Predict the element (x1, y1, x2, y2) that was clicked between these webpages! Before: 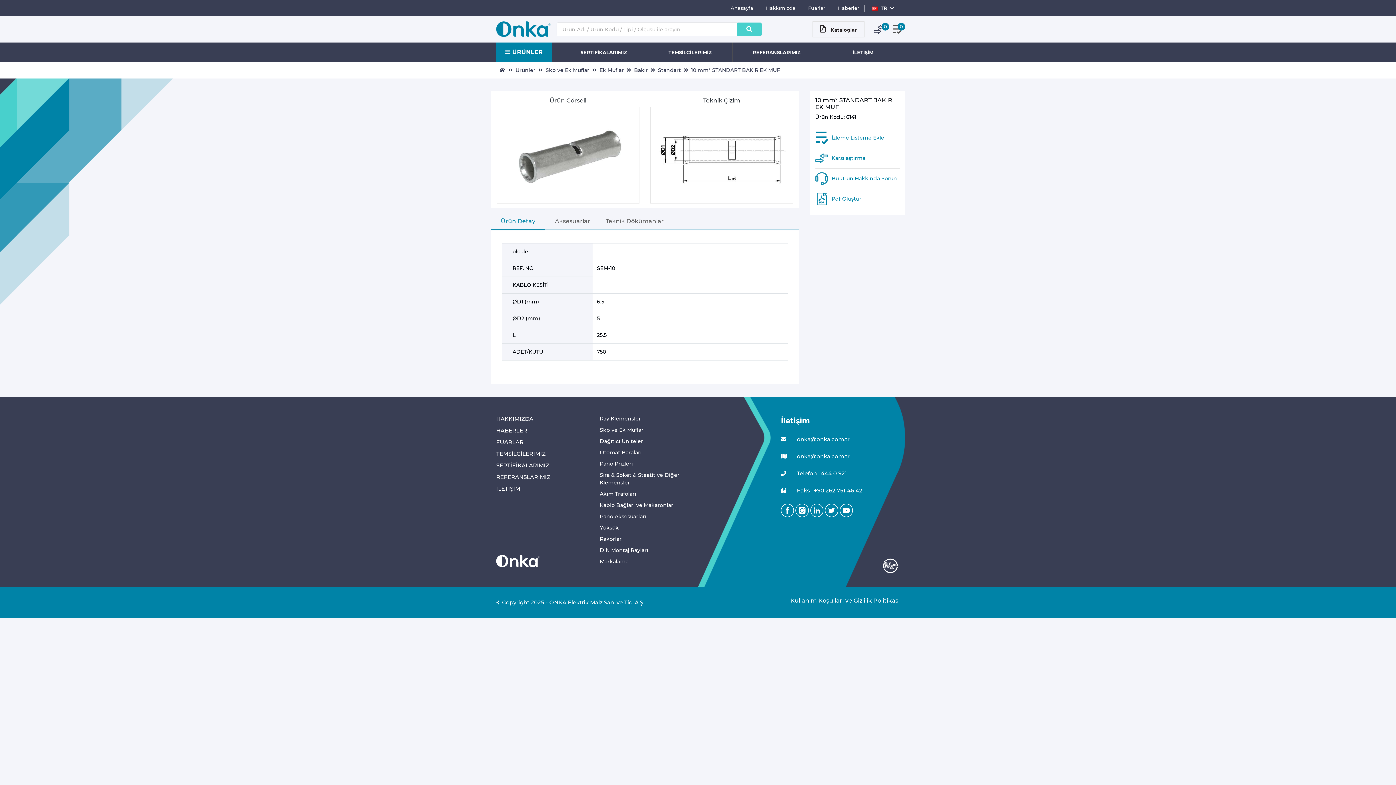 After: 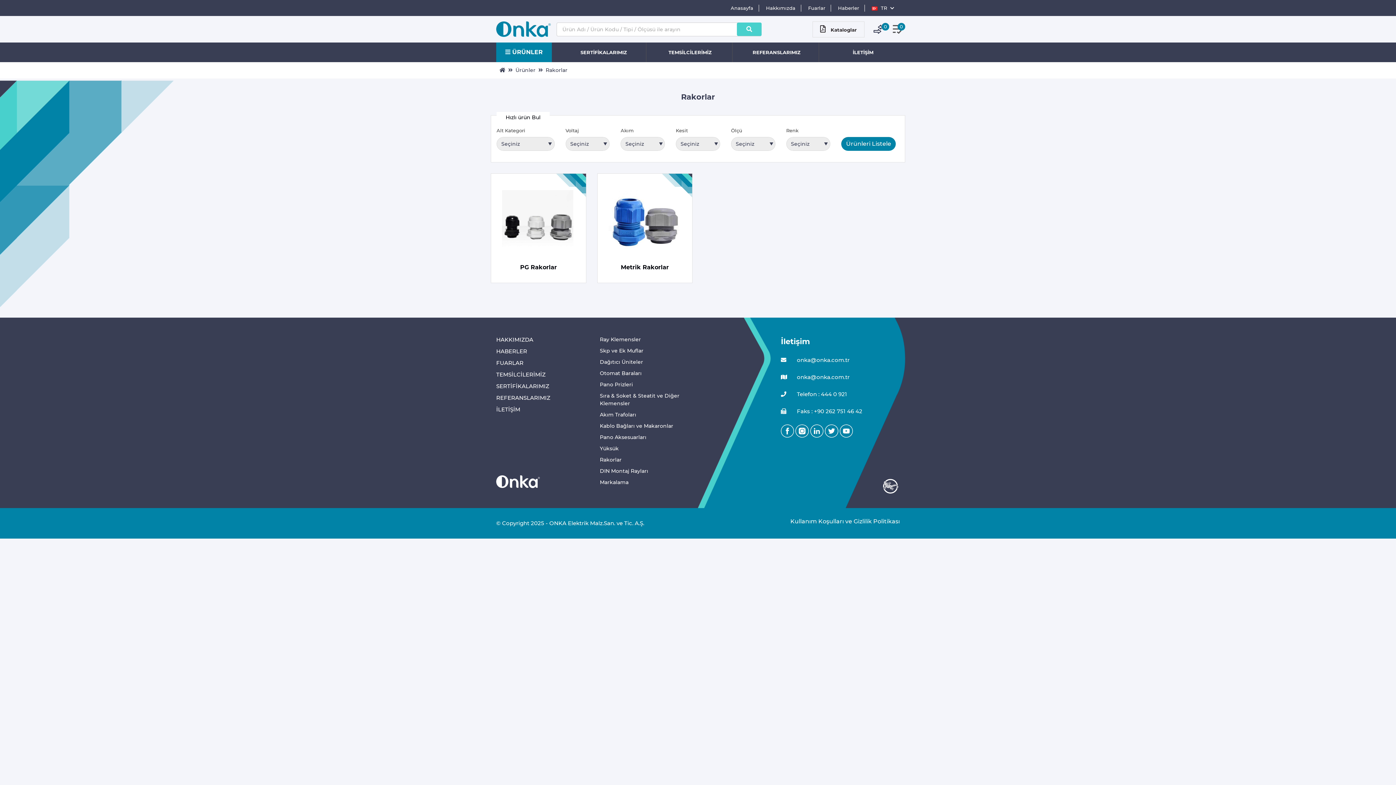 Action: bbox: (600, 535, 621, 543) label: Rakorlar